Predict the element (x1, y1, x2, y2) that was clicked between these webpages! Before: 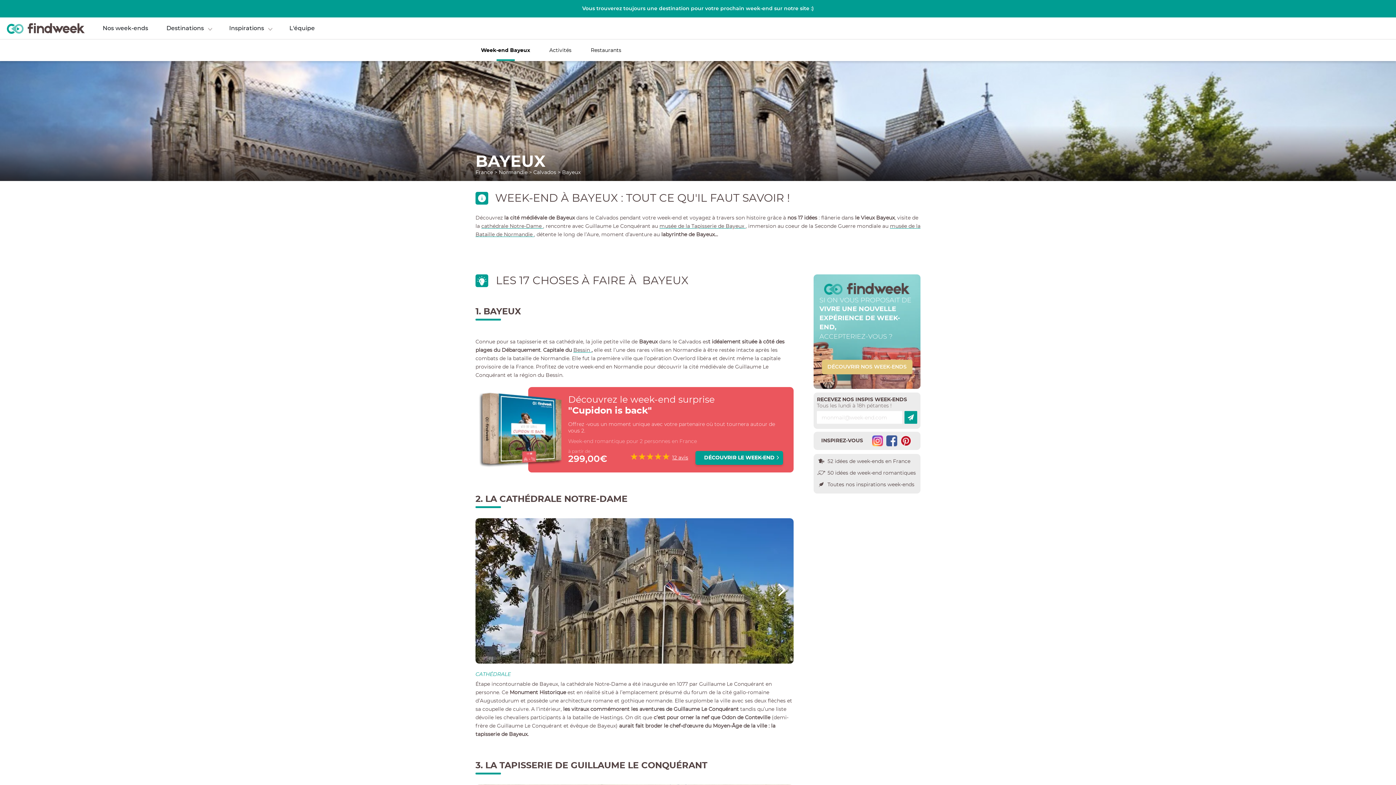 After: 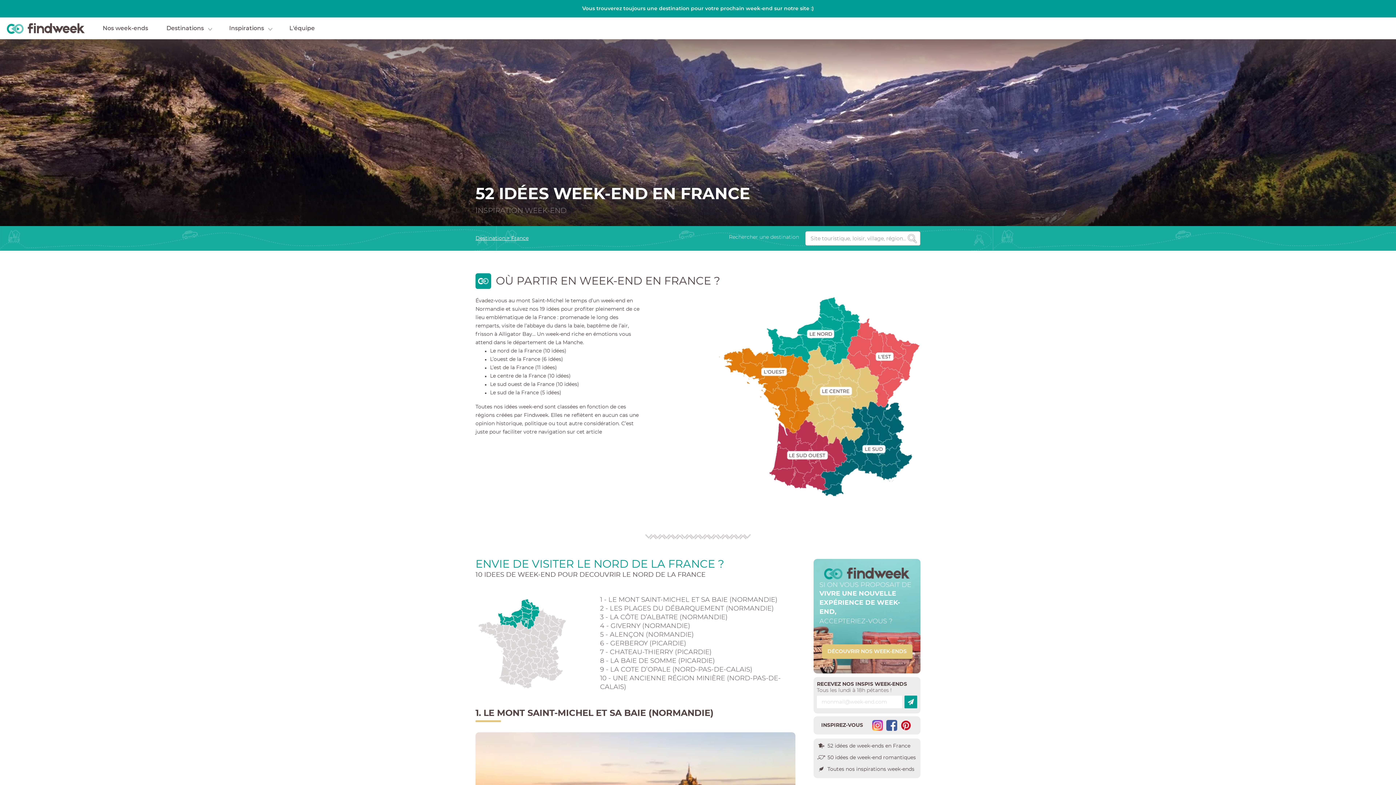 Action: label: 52 idées de week-ends en France bbox: (827, 459, 910, 464)